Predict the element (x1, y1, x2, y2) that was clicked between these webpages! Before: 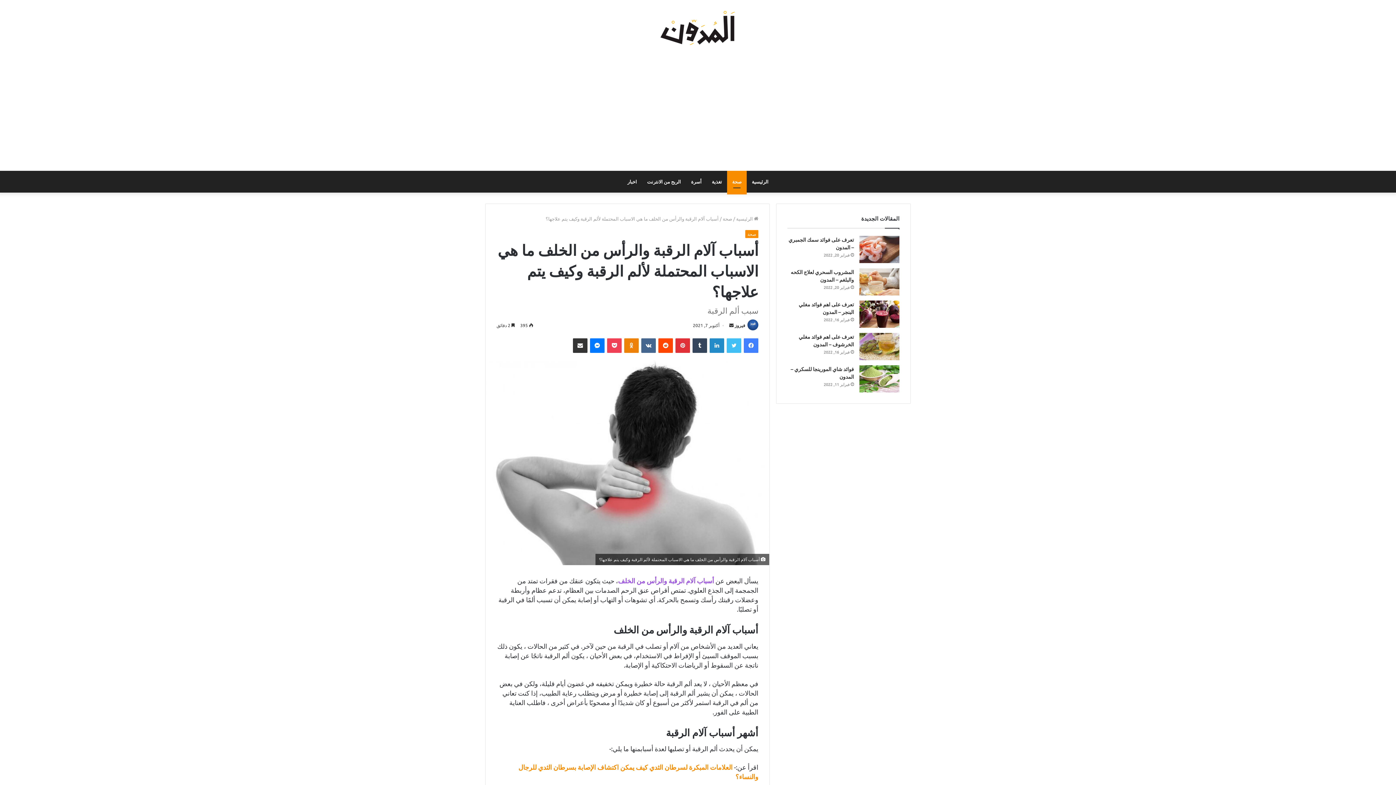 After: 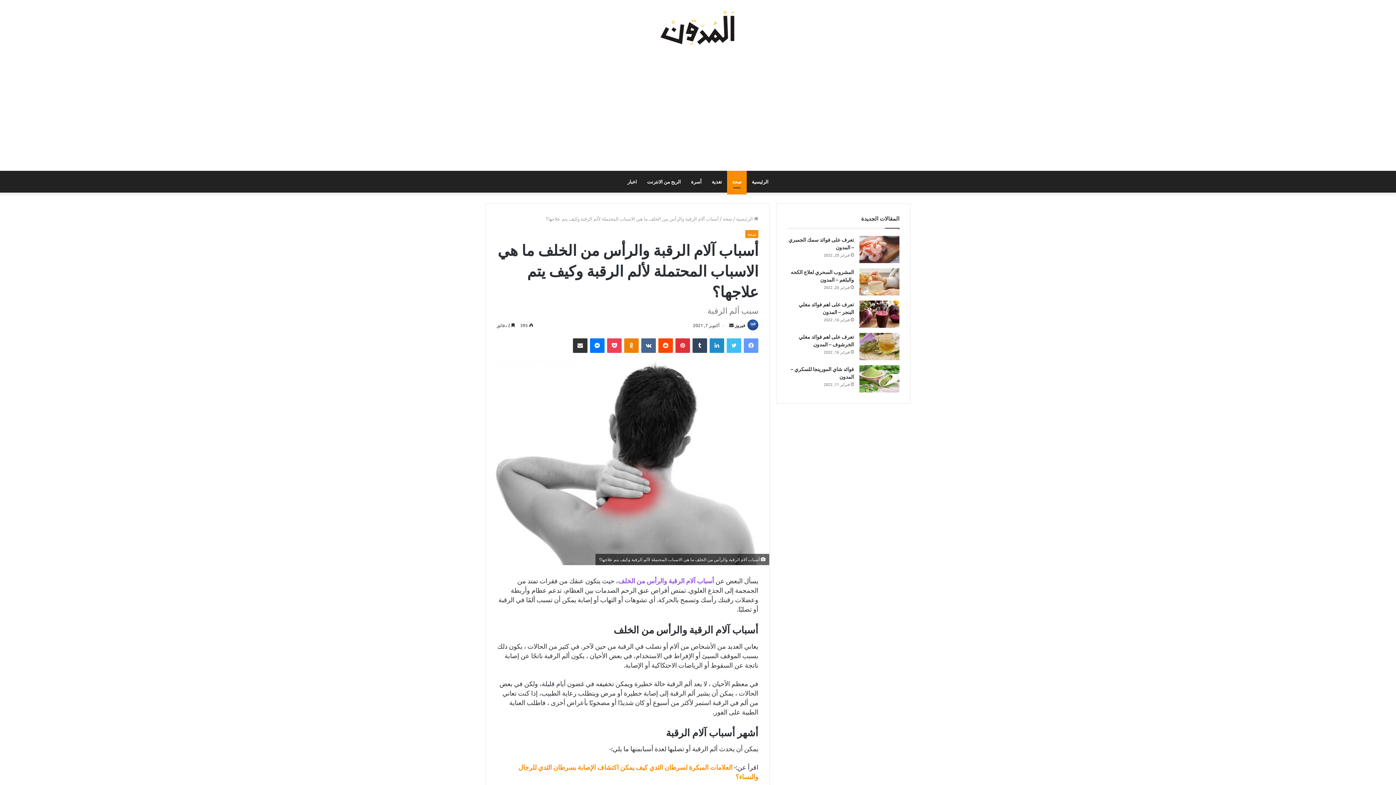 Action: bbox: (744, 338, 758, 353) label: فيسبوك